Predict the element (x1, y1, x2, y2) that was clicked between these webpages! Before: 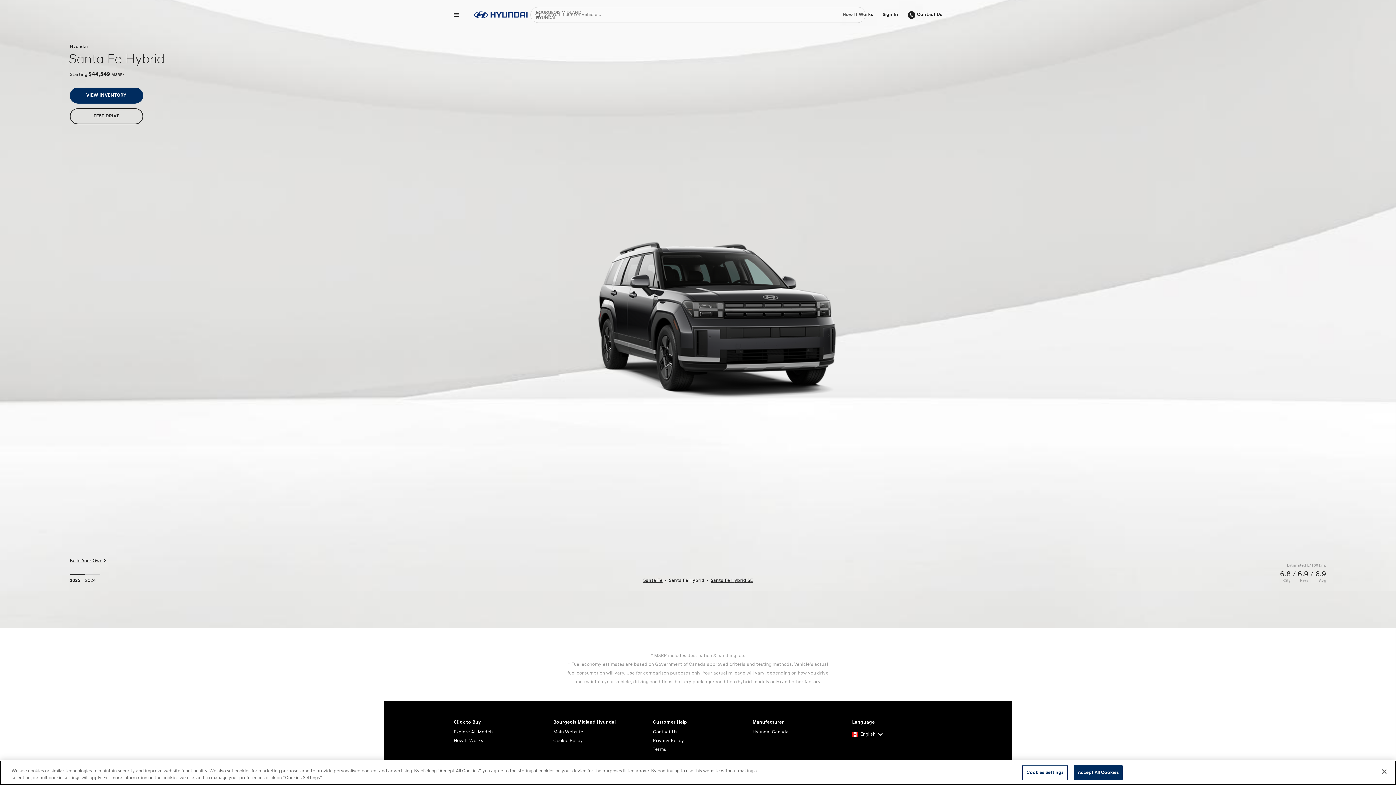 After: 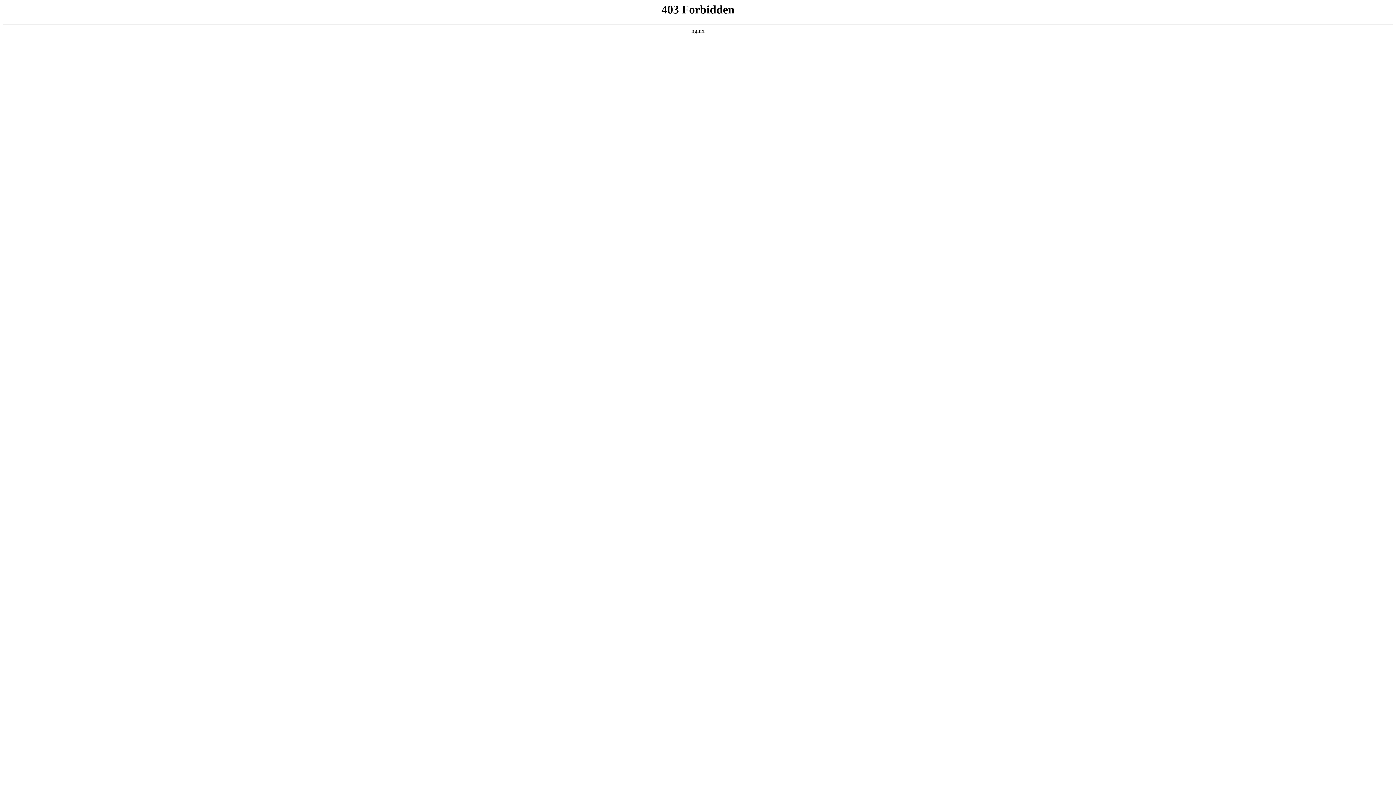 Action: bbox: (553, 728, 643, 736) label: Main Website